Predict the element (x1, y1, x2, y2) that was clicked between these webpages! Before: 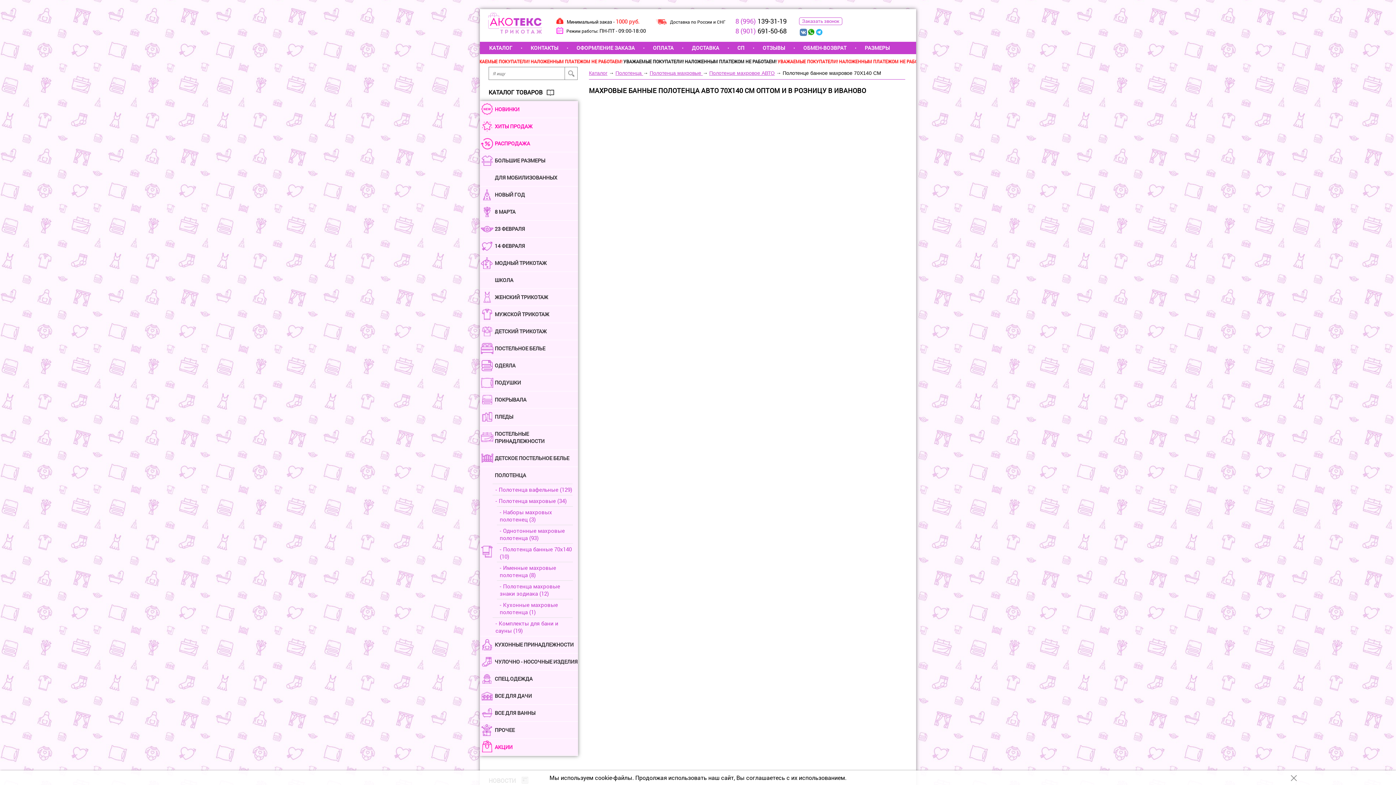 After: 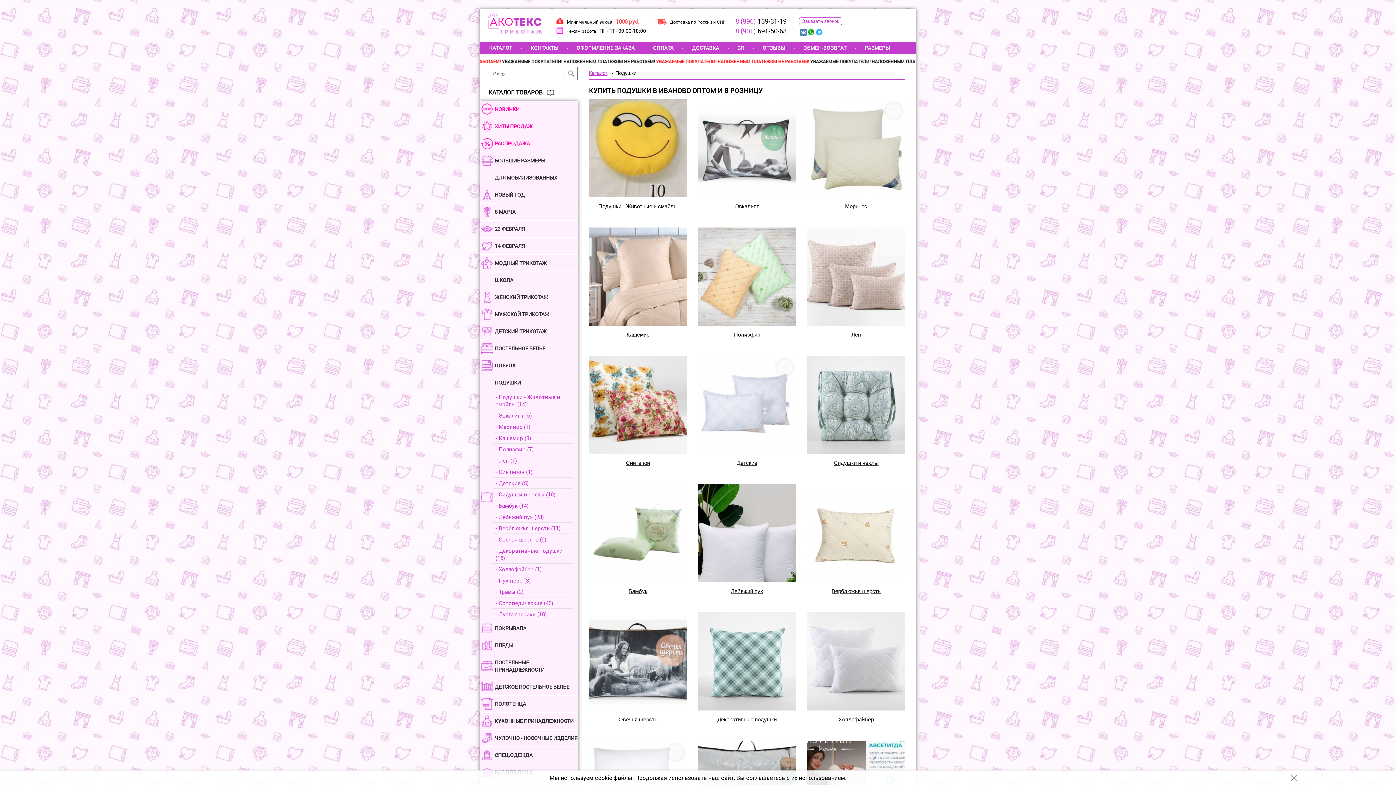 Action: bbox: (492, 374, 578, 391) label: ПОДУШКИ